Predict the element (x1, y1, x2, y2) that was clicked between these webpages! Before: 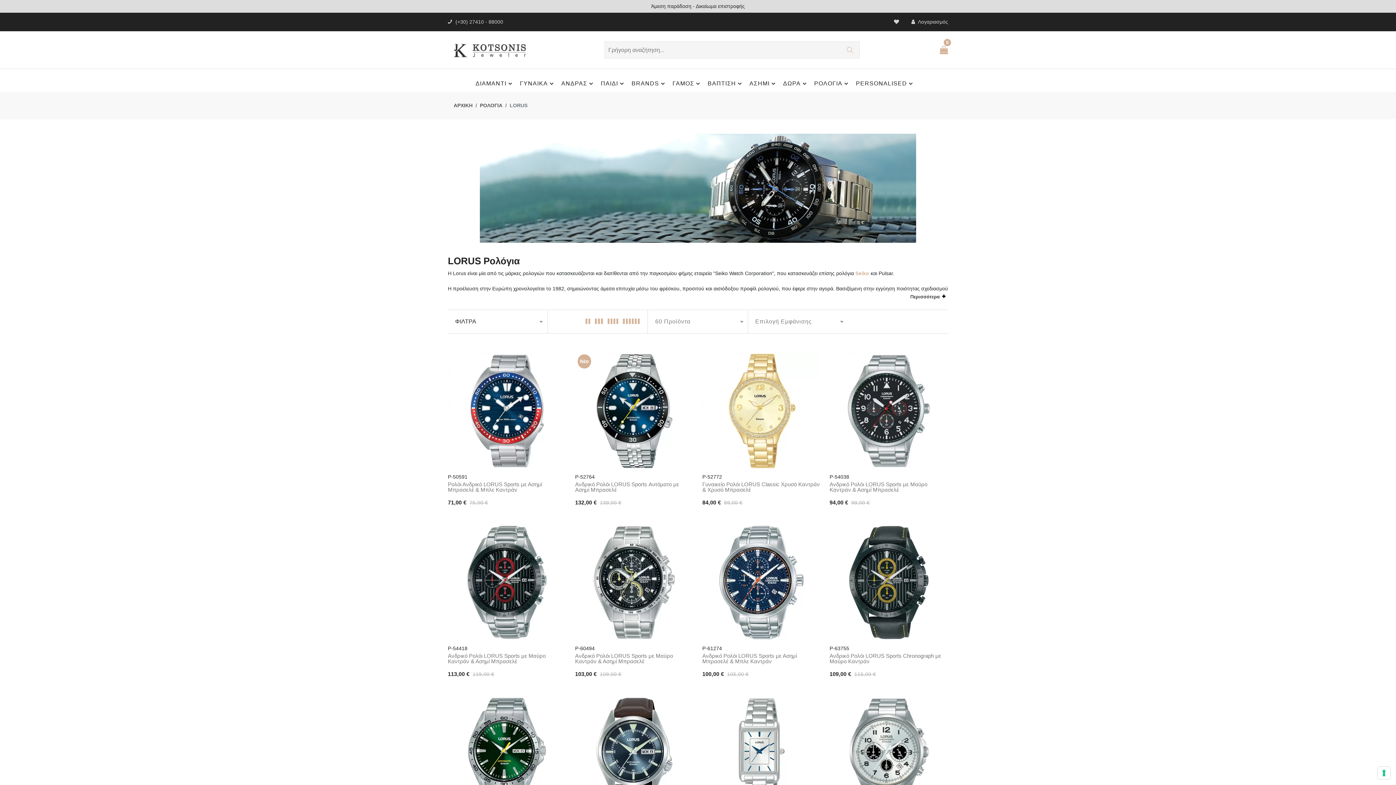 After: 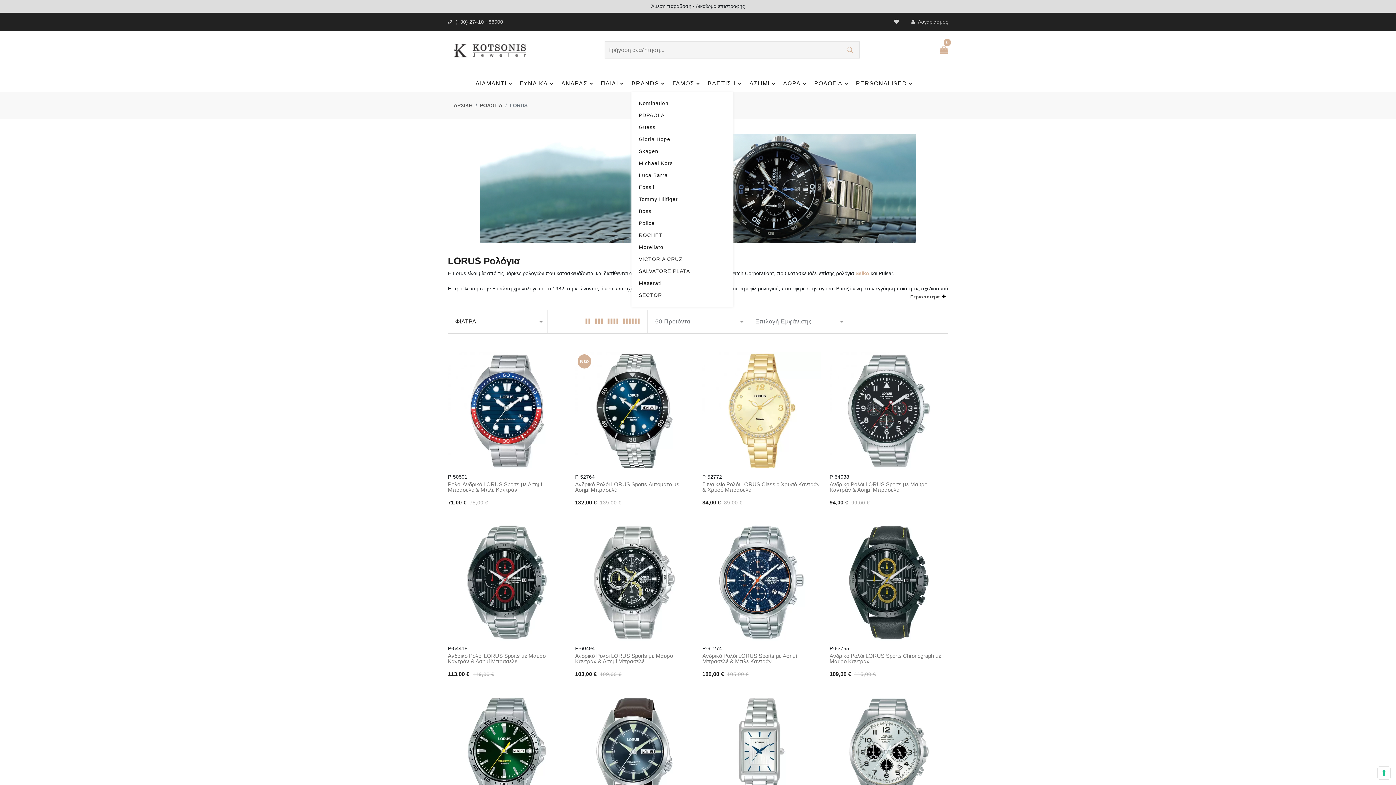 Action: bbox: (631, 74, 672, 92) label: BRANDS